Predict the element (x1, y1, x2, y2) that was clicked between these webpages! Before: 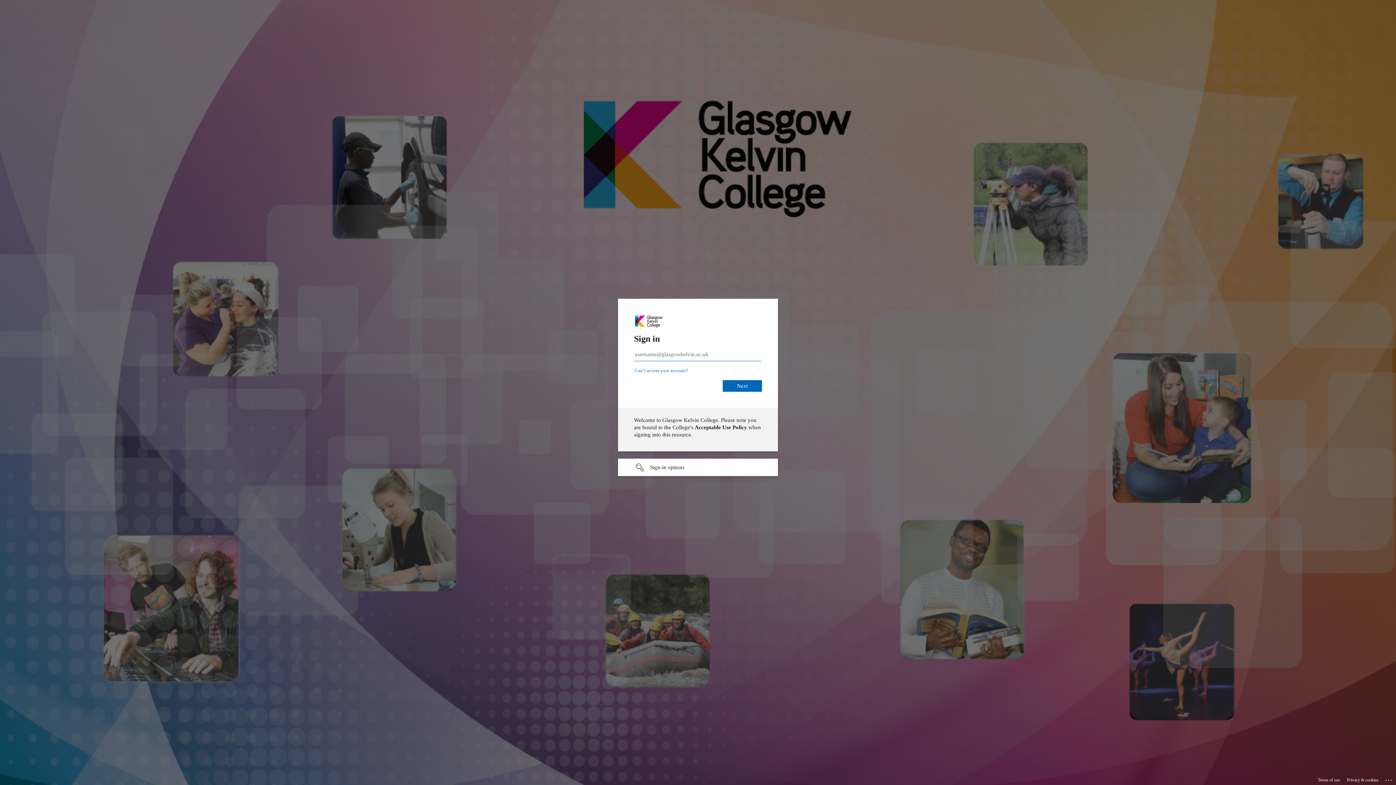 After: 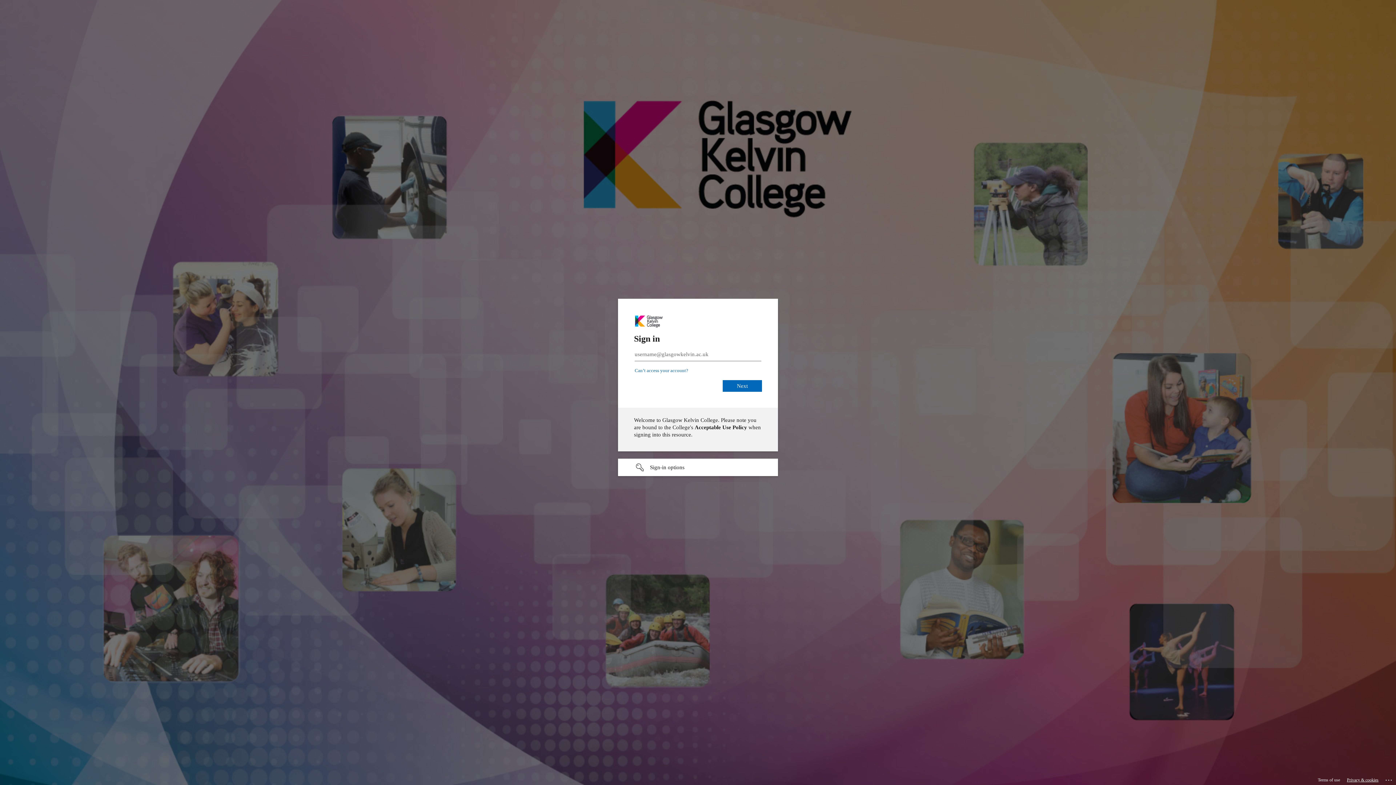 Action: bbox: (1347, 775, 1378, 785) label: Privacy & cookies